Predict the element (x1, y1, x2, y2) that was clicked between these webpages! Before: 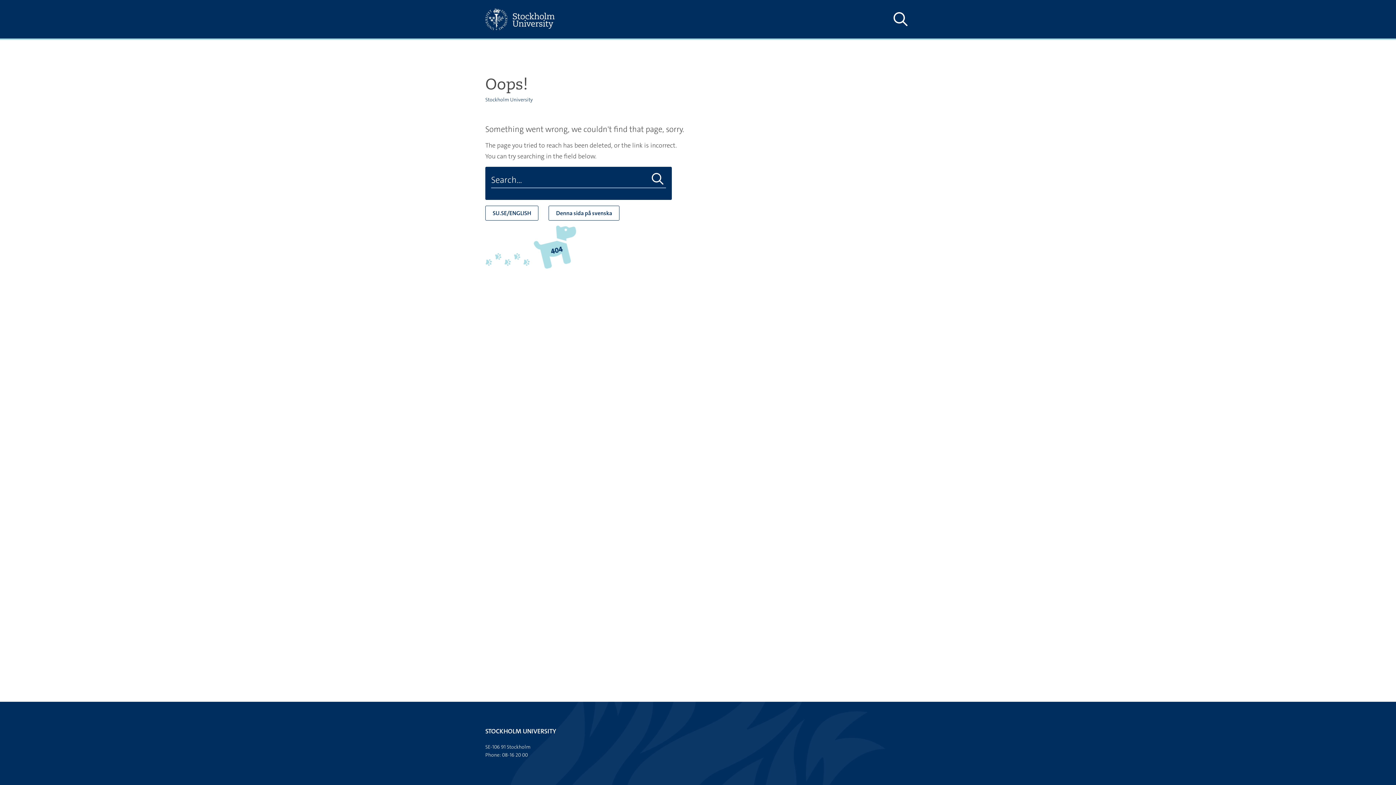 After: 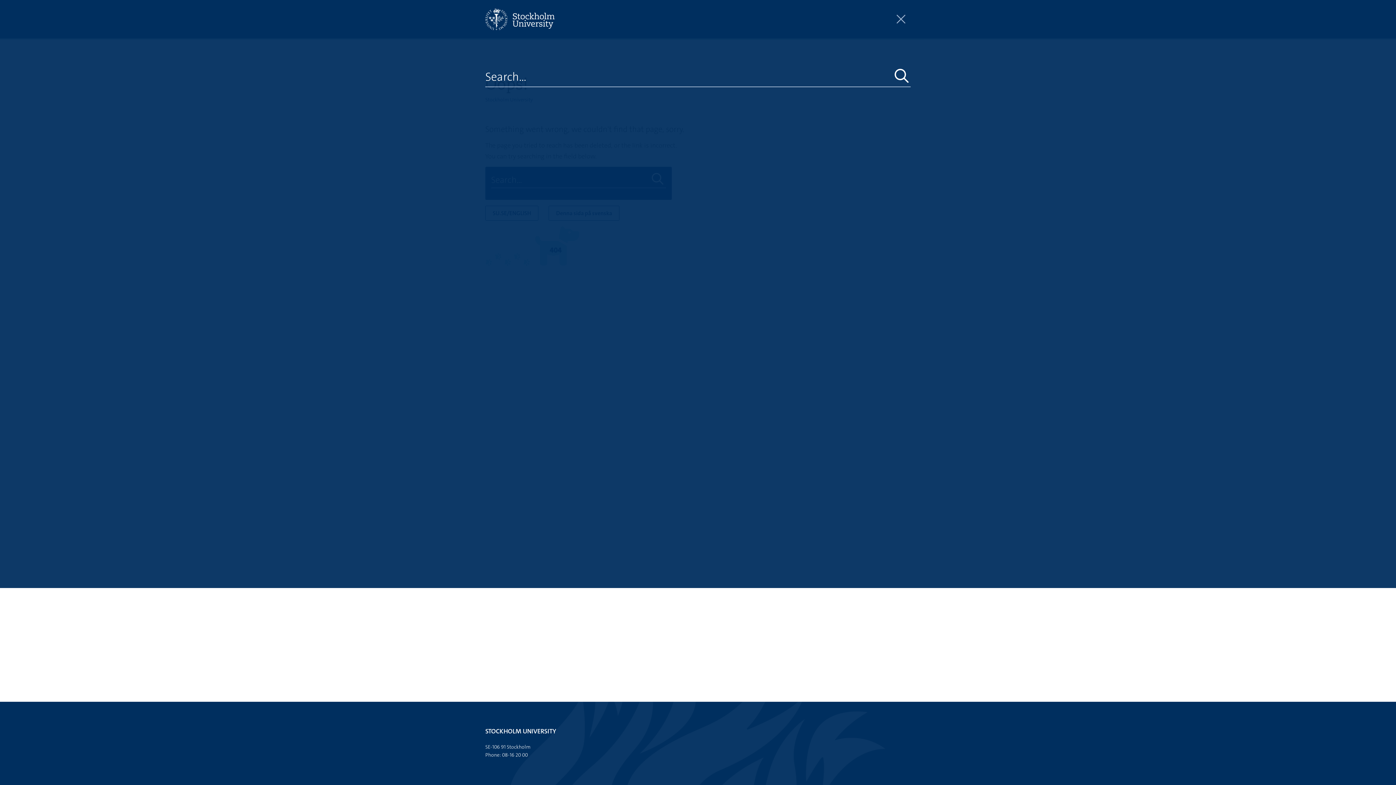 Action: bbox: (890, 10, 910, 28) label: Show and hide search site